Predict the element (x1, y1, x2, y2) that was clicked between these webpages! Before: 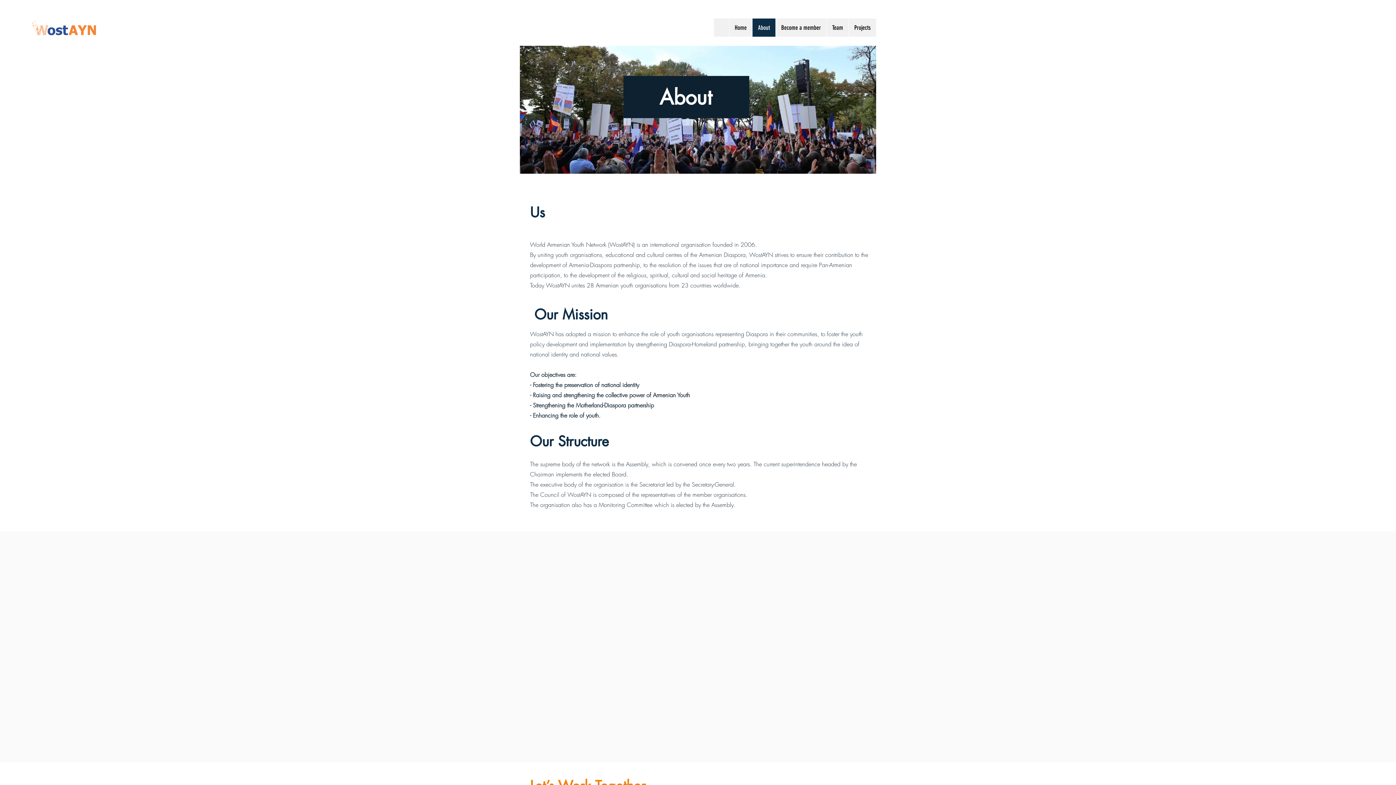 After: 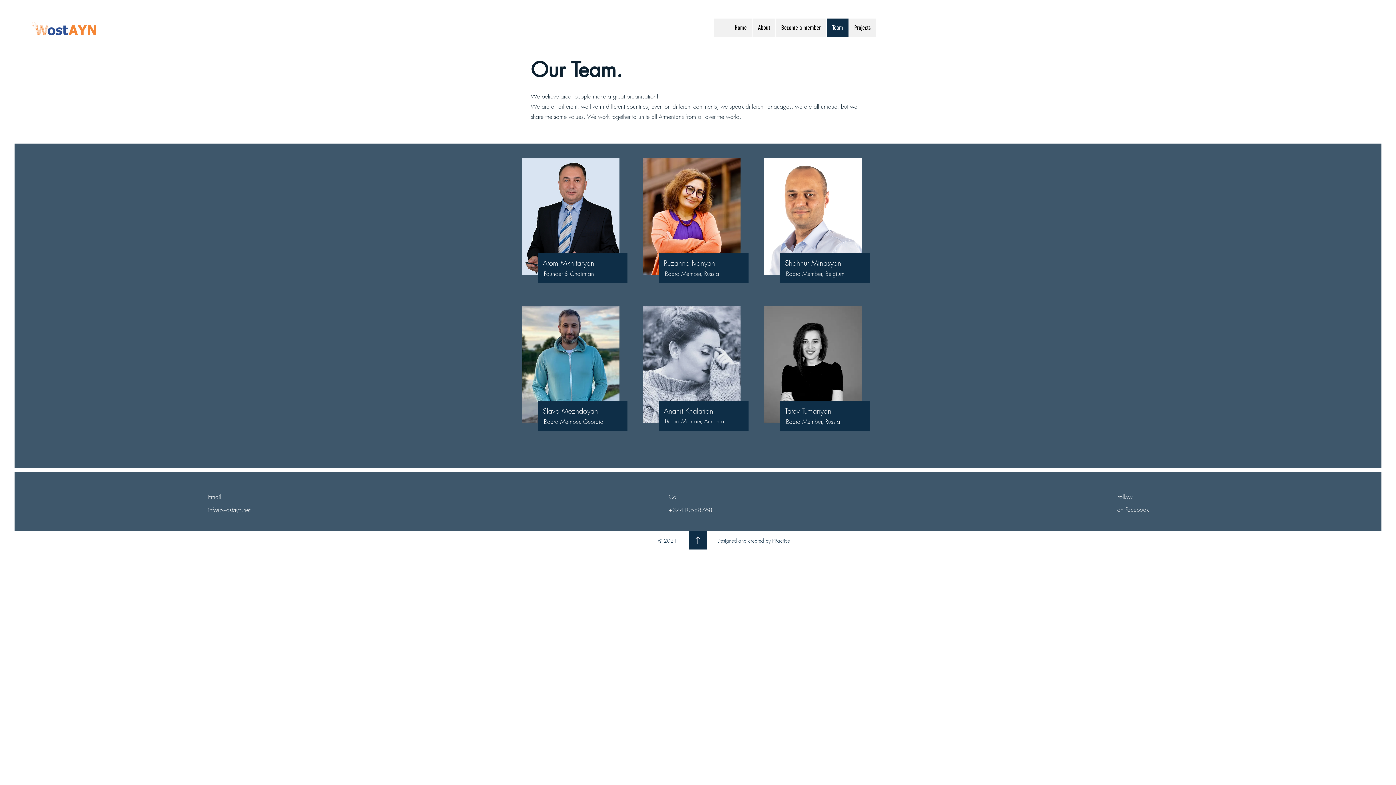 Action: bbox: (826, 18, 848, 36) label: Team